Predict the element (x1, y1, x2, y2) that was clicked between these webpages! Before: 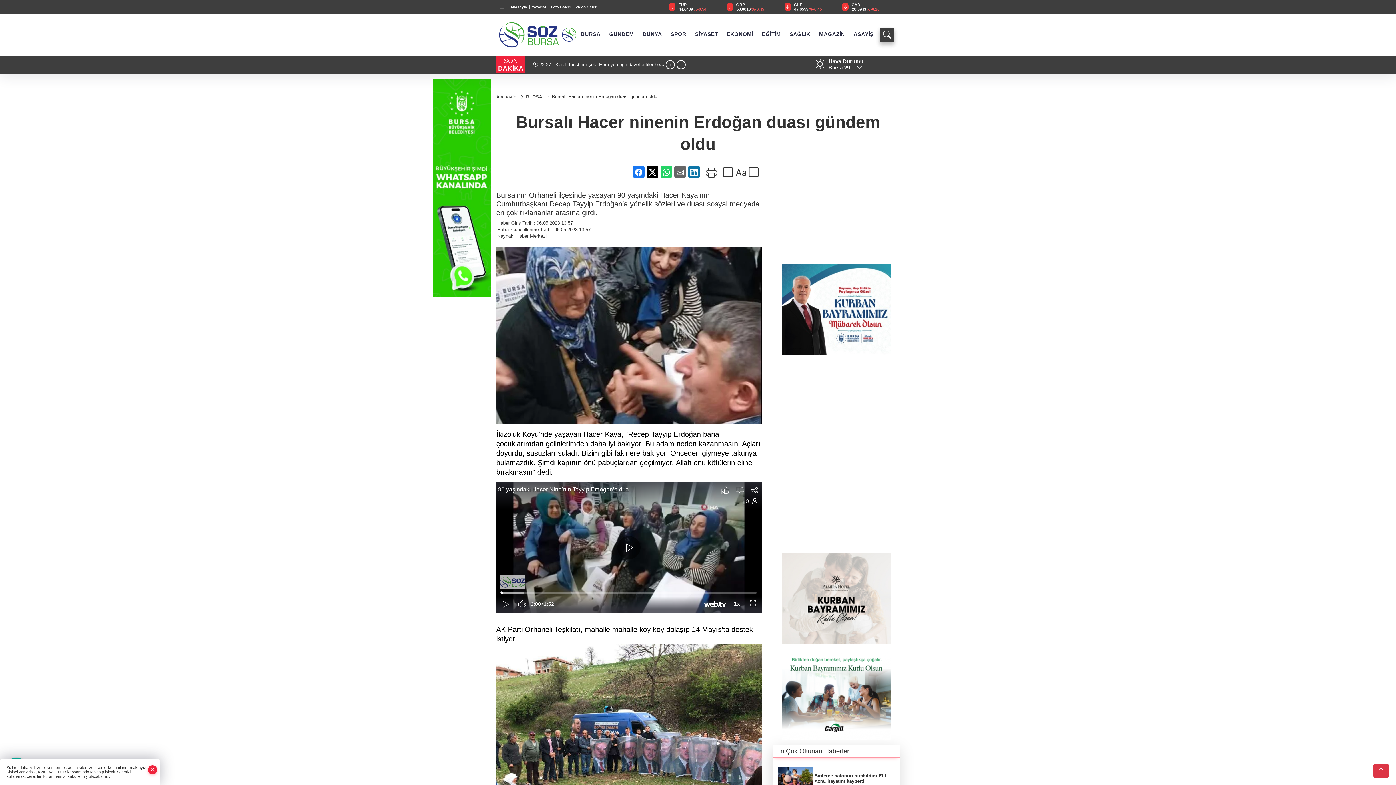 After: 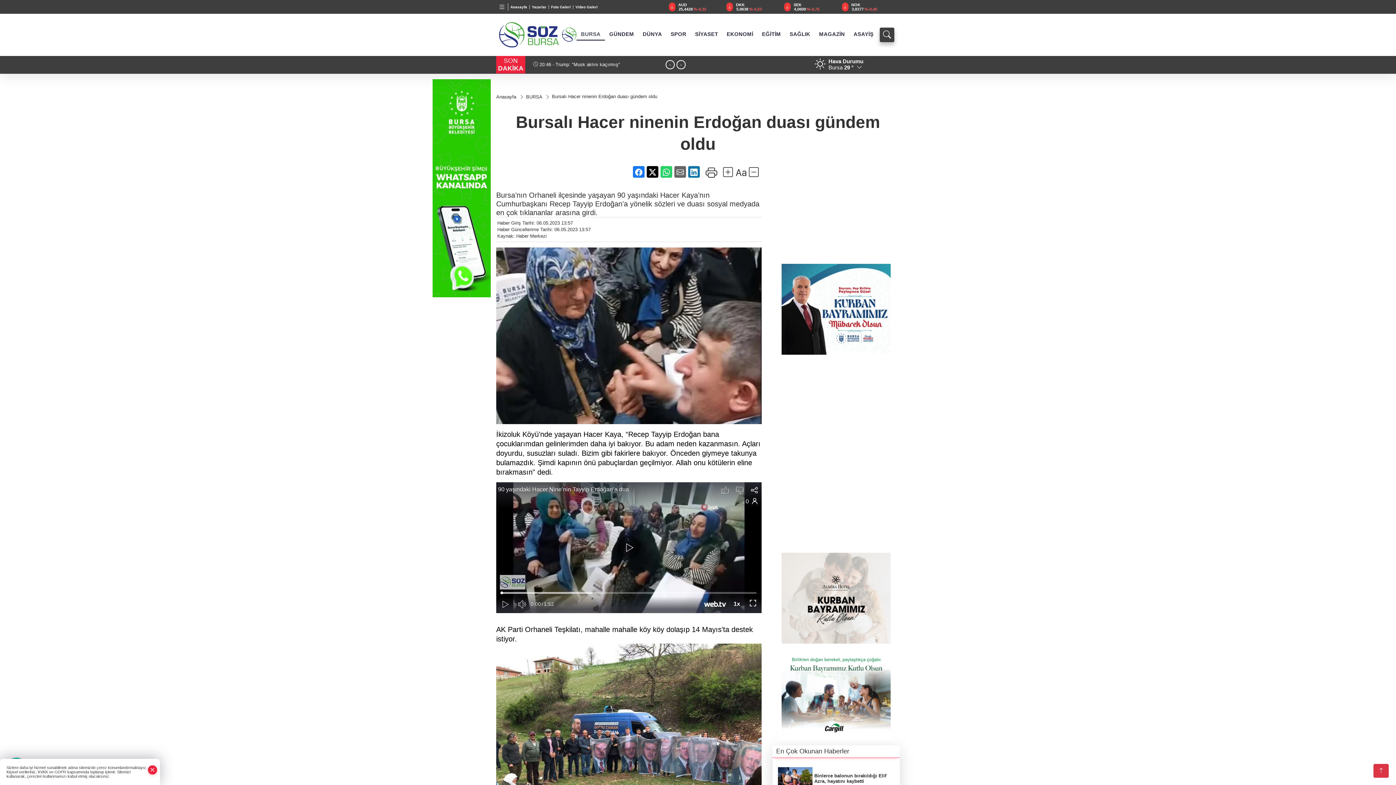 Action: label: BURSA bbox: (576, 27, 605, 40)